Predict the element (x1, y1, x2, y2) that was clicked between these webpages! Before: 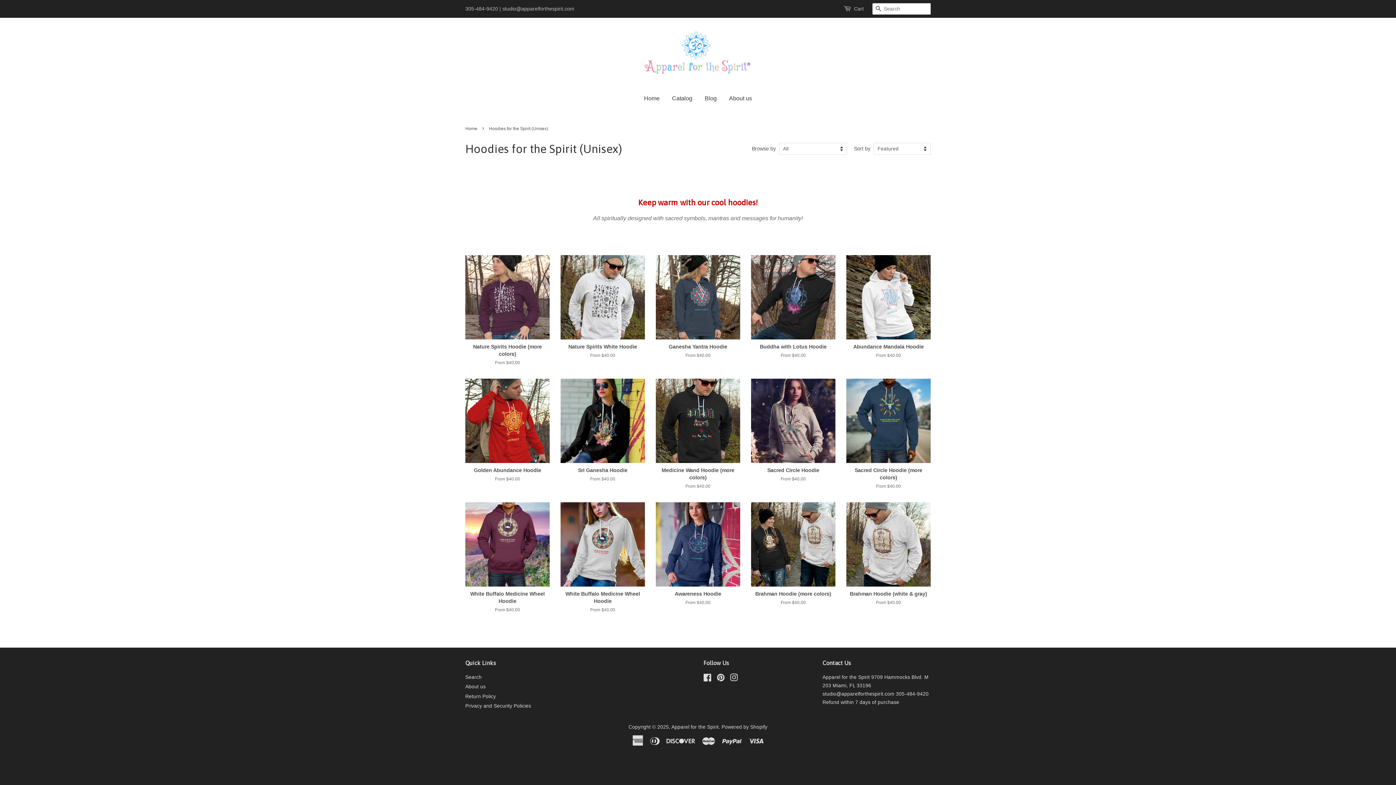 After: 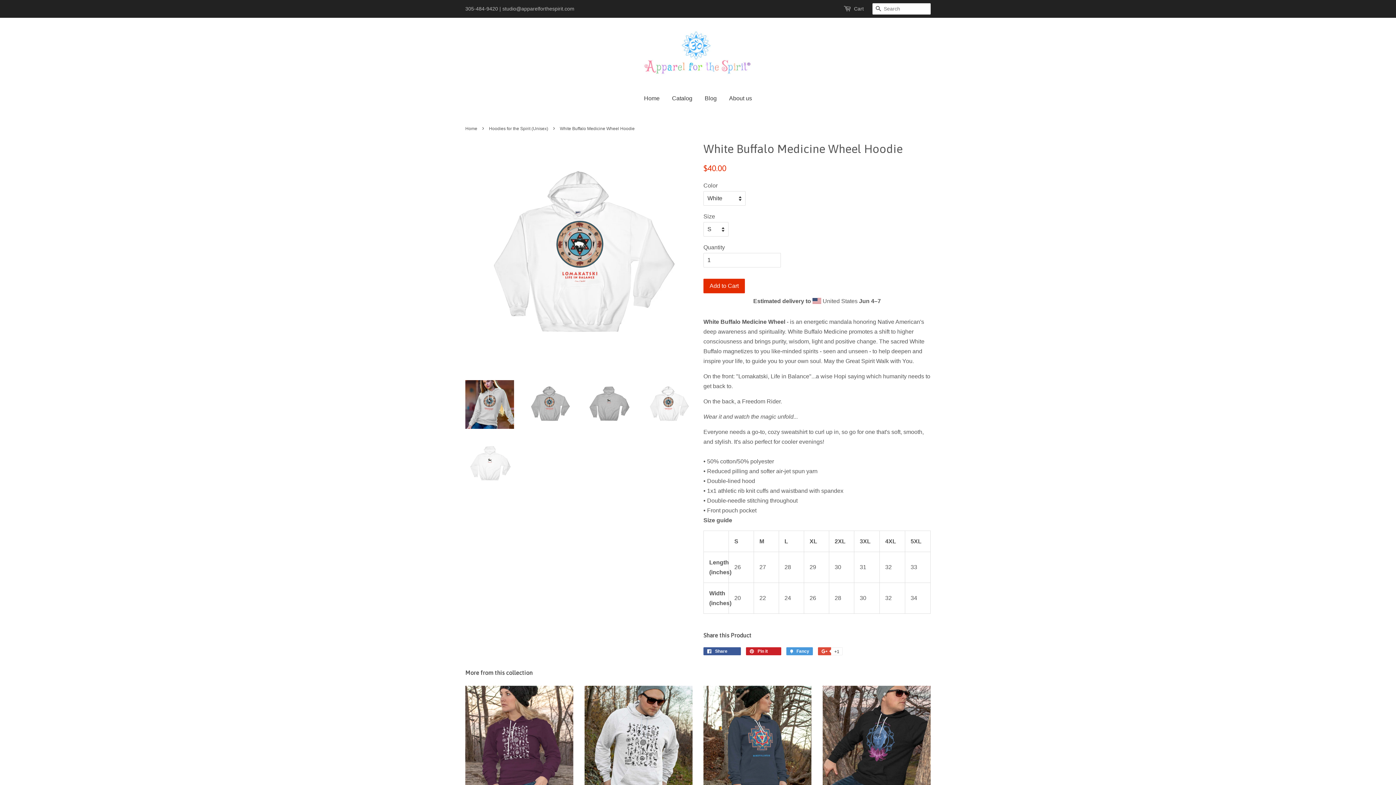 Action: bbox: (560, 502, 645, 626) label: White Buffalo Medicine Wheel Hoodie

From $40.00